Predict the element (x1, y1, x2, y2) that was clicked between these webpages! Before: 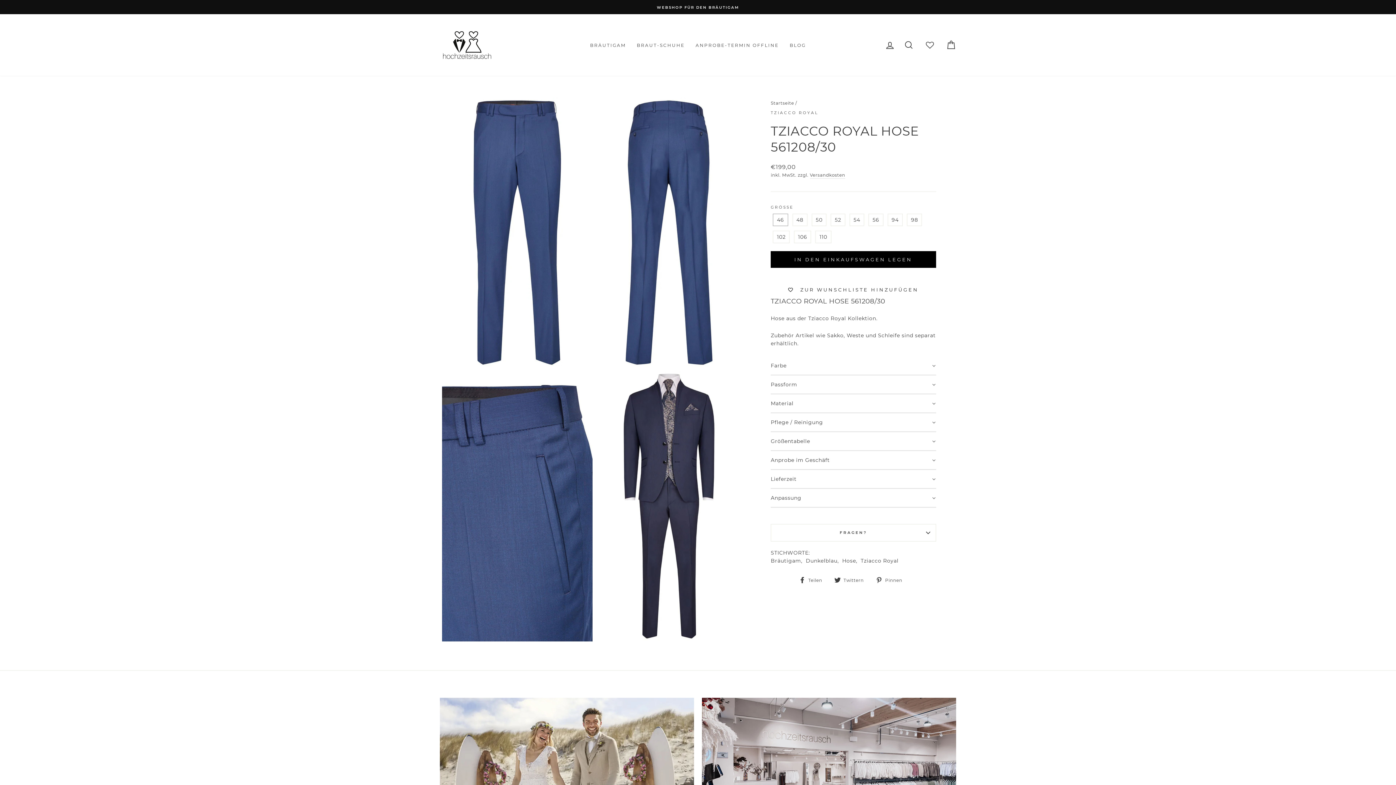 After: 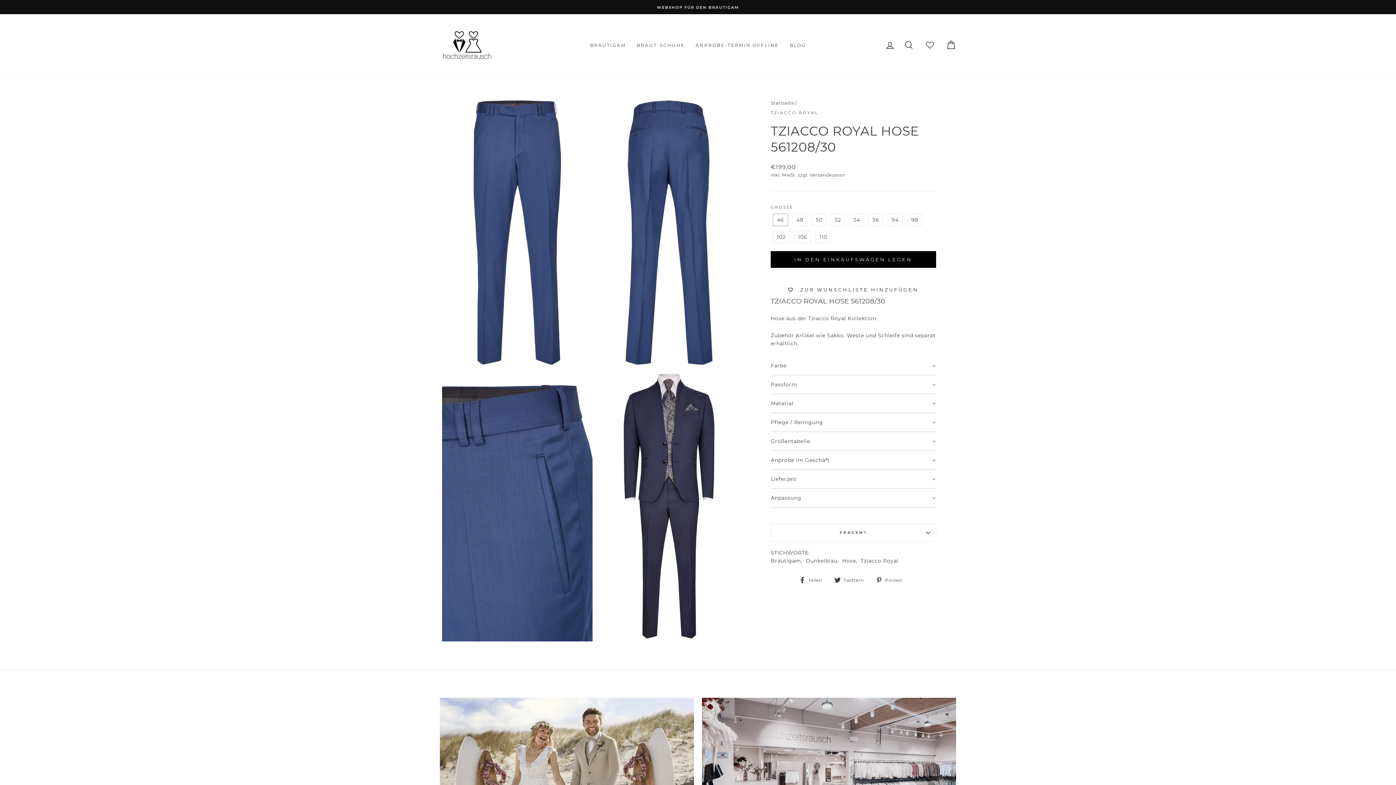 Action: label:  Twittern
Auf Twitter twittern bbox: (834, 576, 869, 584)